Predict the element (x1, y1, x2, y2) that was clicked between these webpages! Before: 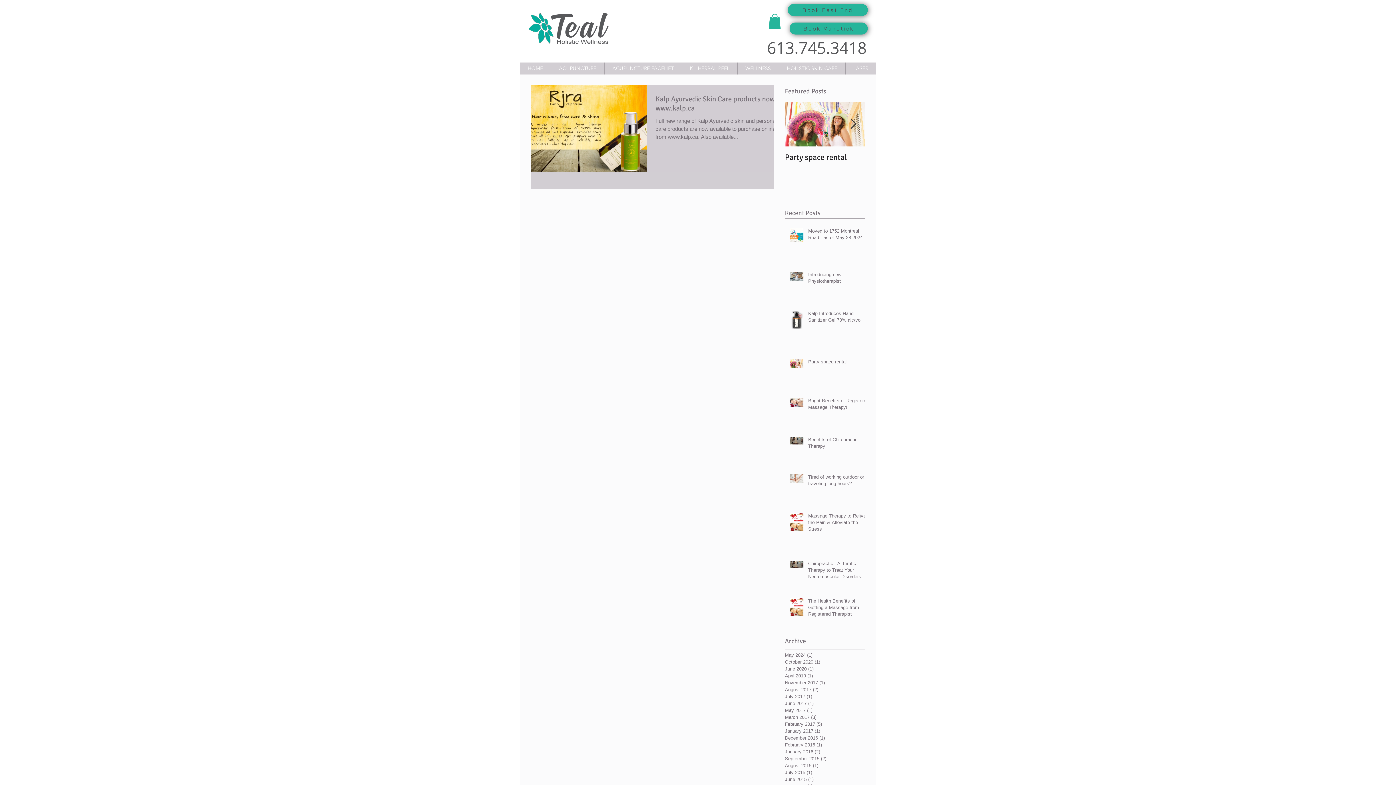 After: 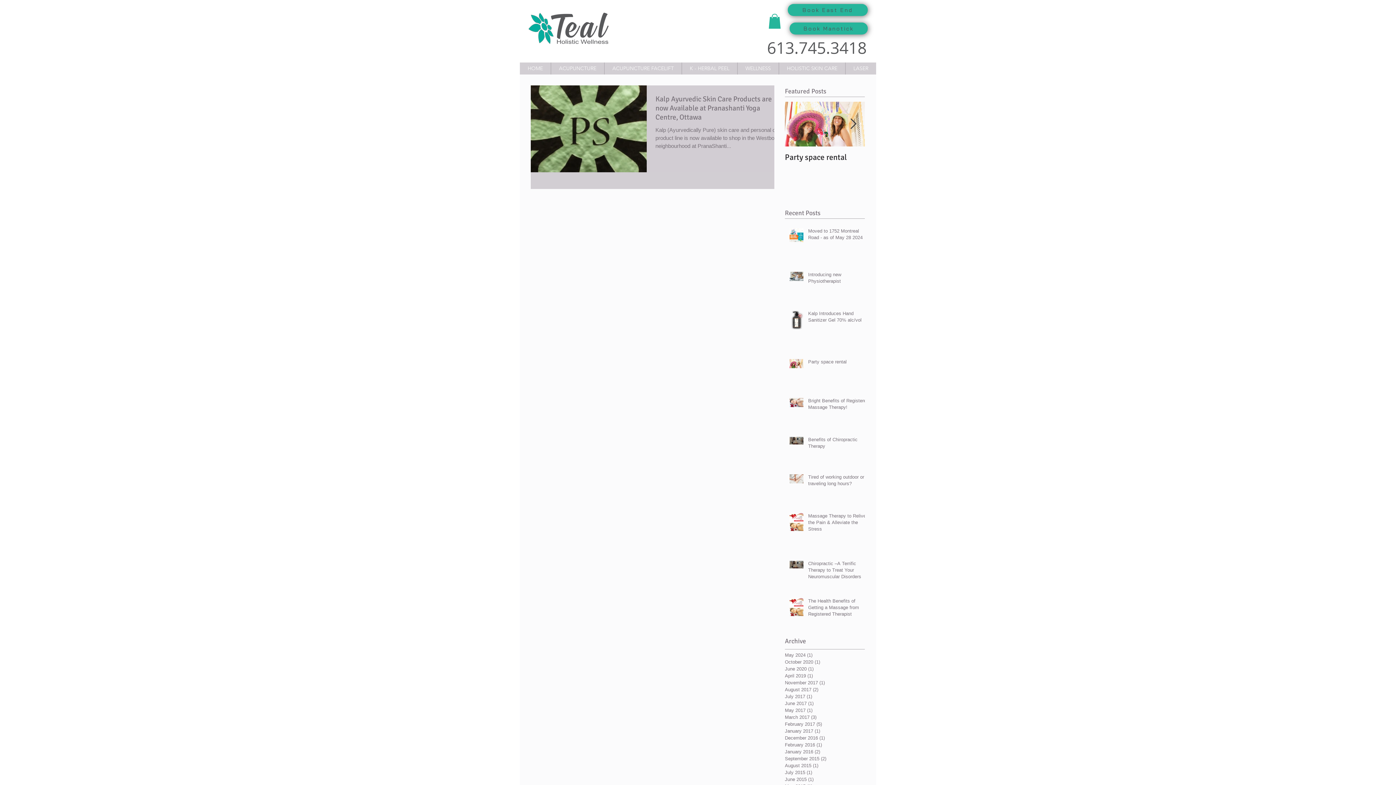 Action: label: July 2015 (1)
1 post bbox: (785, 769, 861, 776)